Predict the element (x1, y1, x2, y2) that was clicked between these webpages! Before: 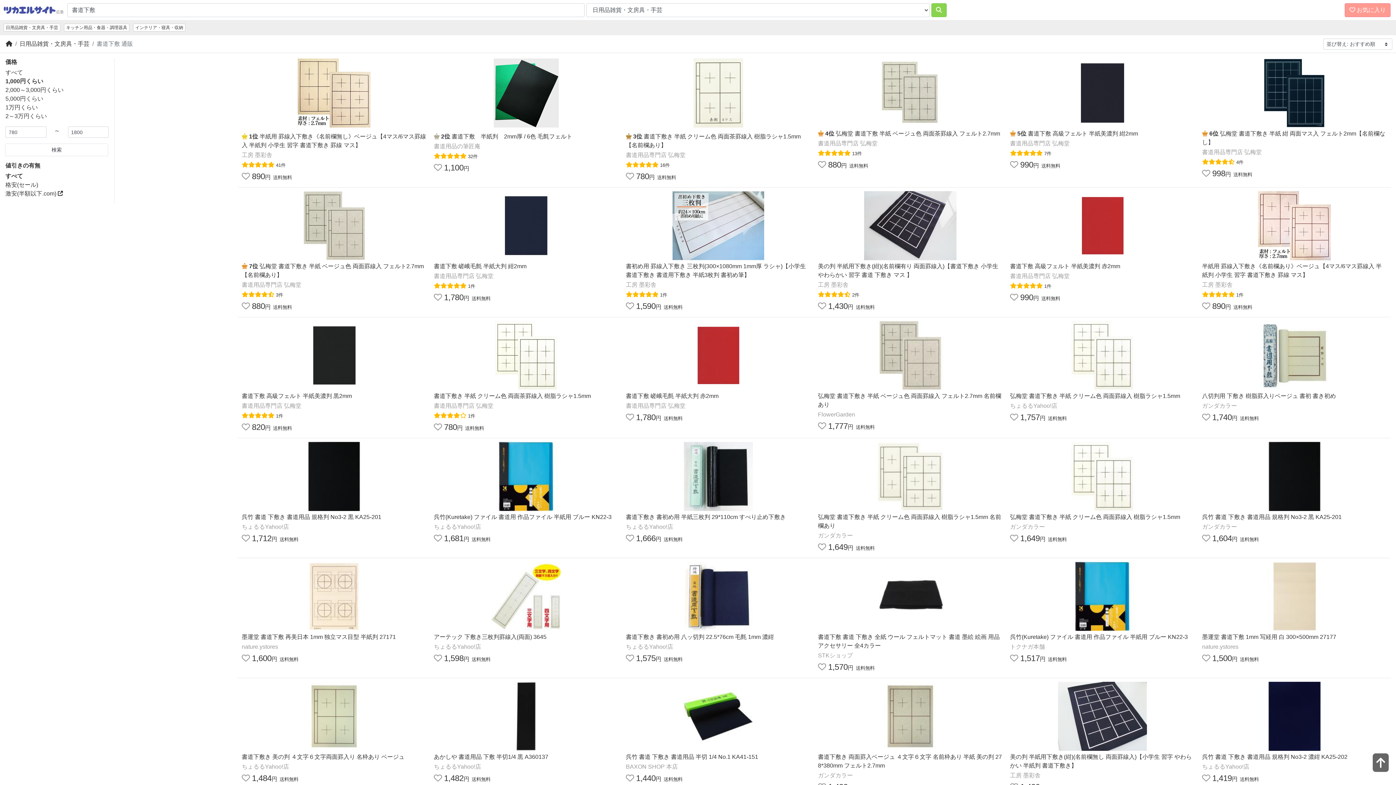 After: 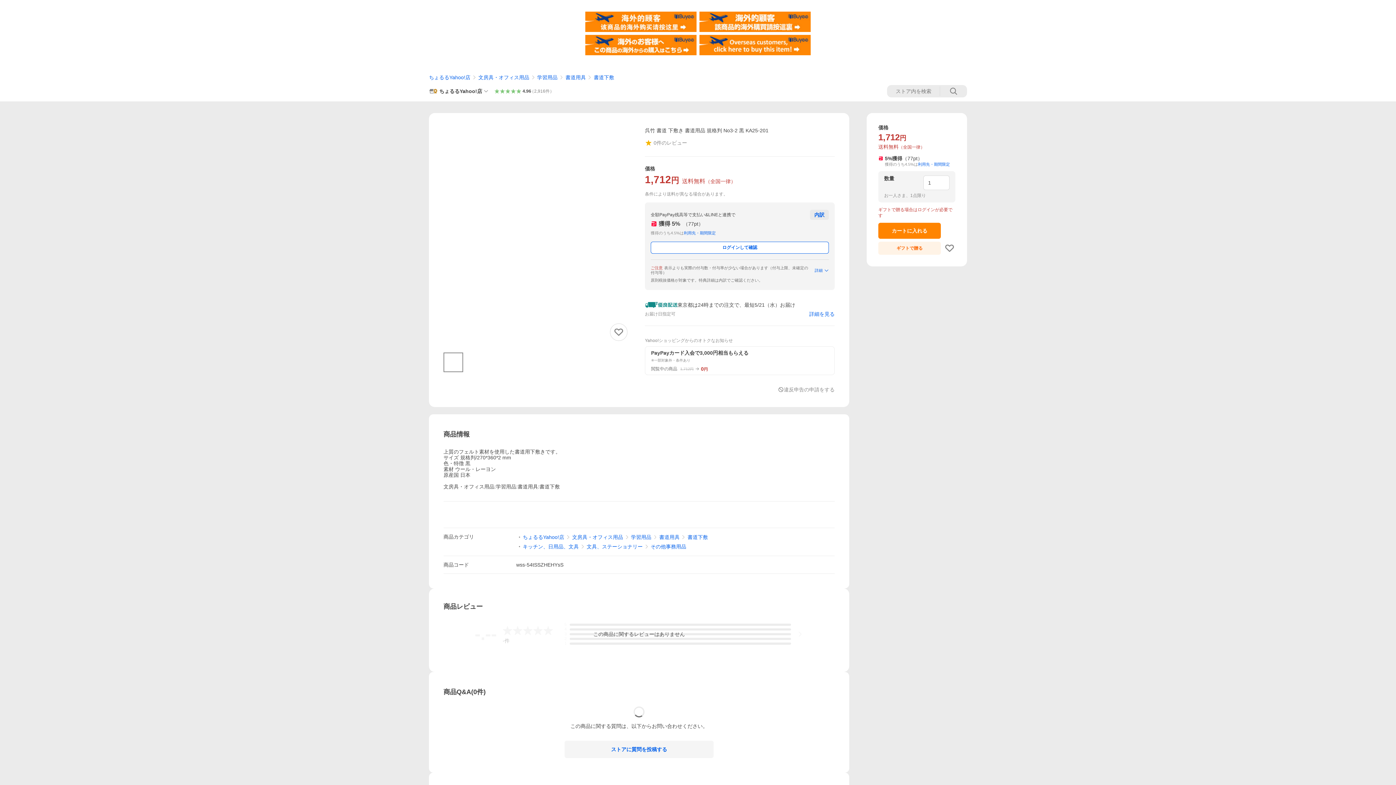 Action: bbox: (299, 473, 368, 479)